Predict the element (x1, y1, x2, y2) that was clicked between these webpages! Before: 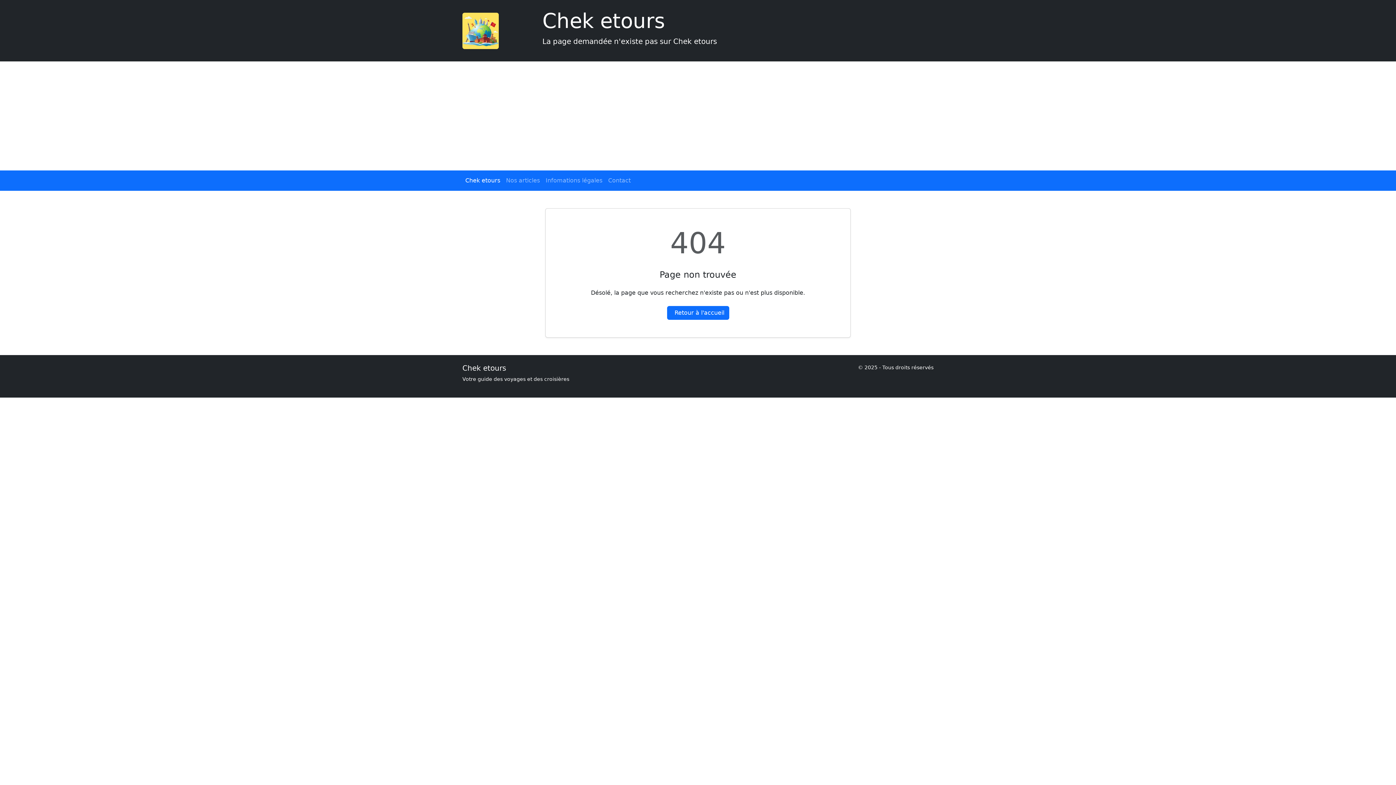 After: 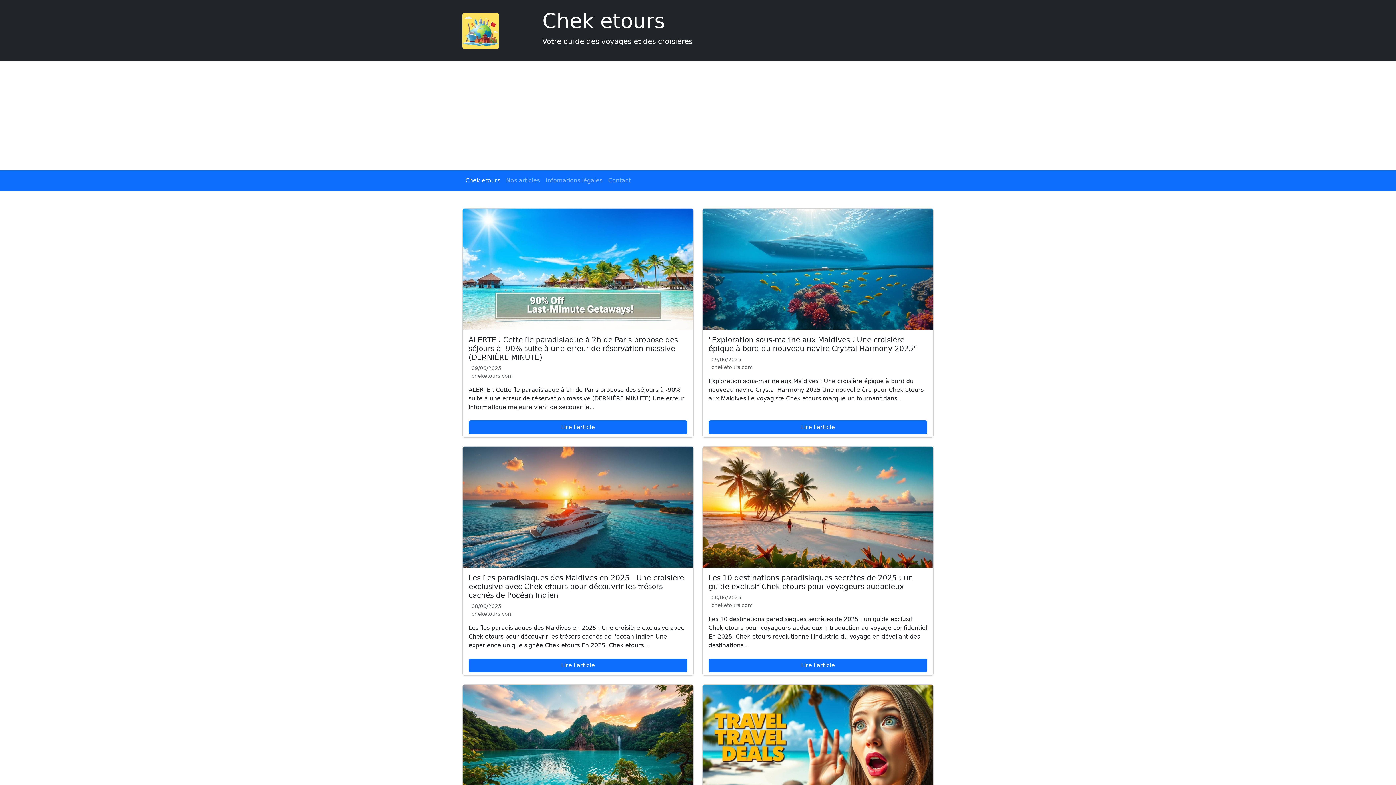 Action: label: Chek etours bbox: (462, 173, 503, 188)